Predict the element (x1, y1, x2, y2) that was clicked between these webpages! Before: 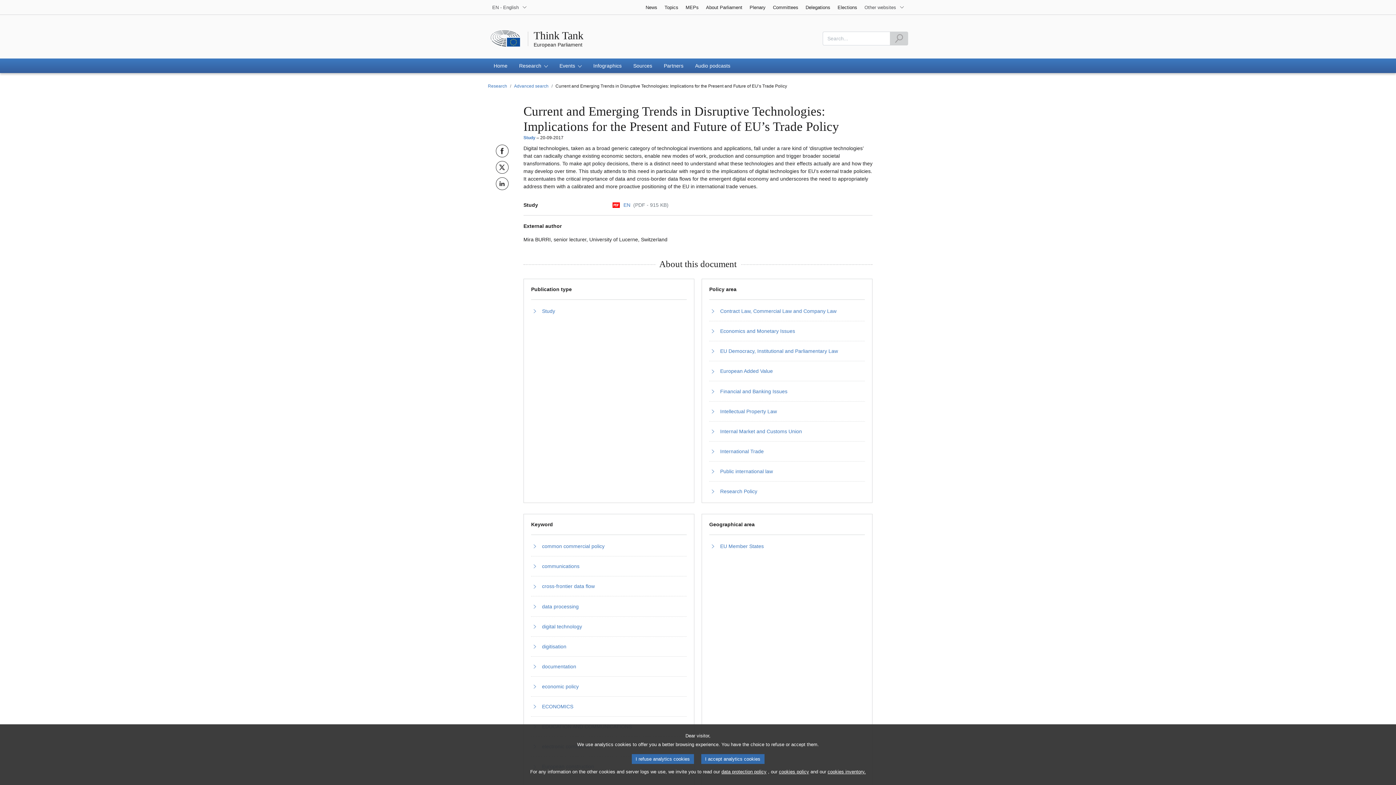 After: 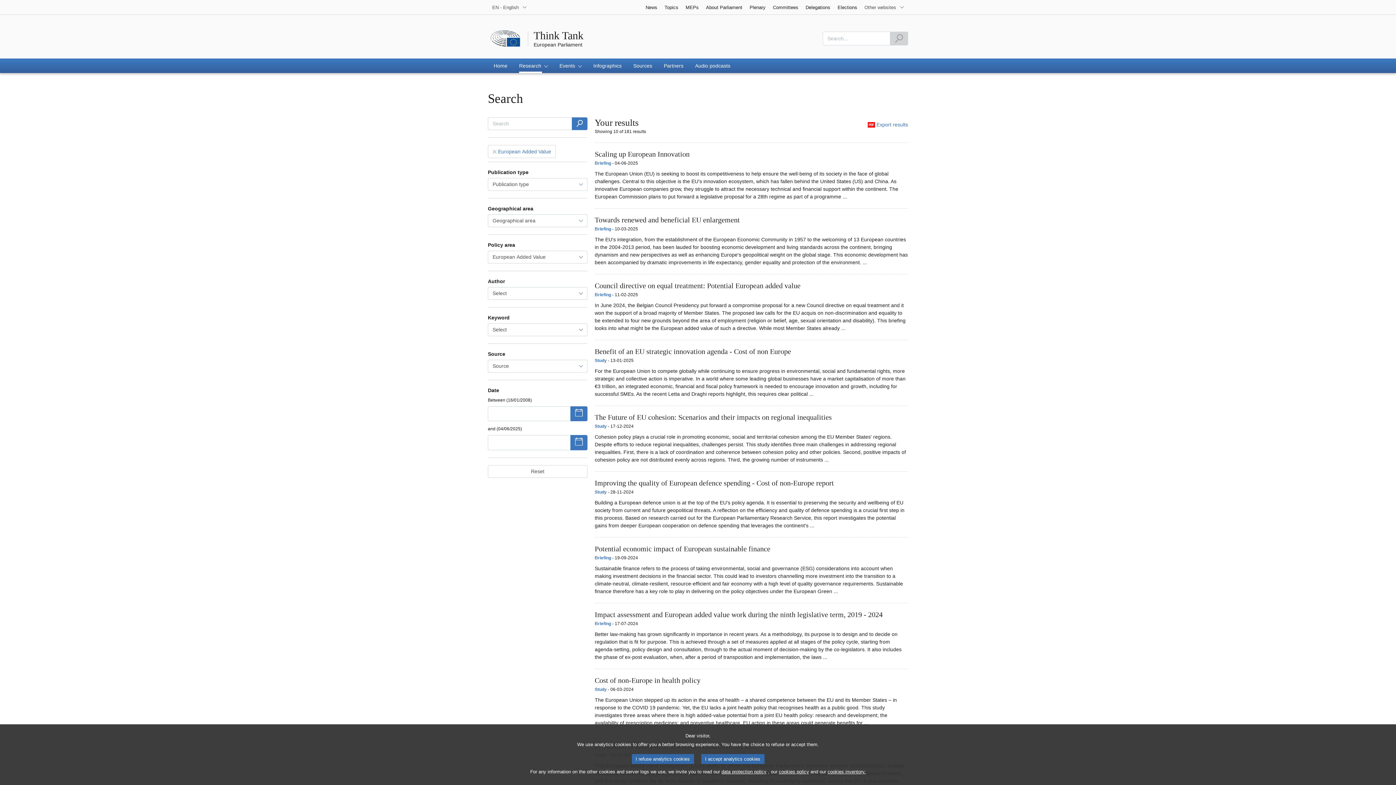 Action: label: European Added Value bbox: (709, 367, 773, 375)